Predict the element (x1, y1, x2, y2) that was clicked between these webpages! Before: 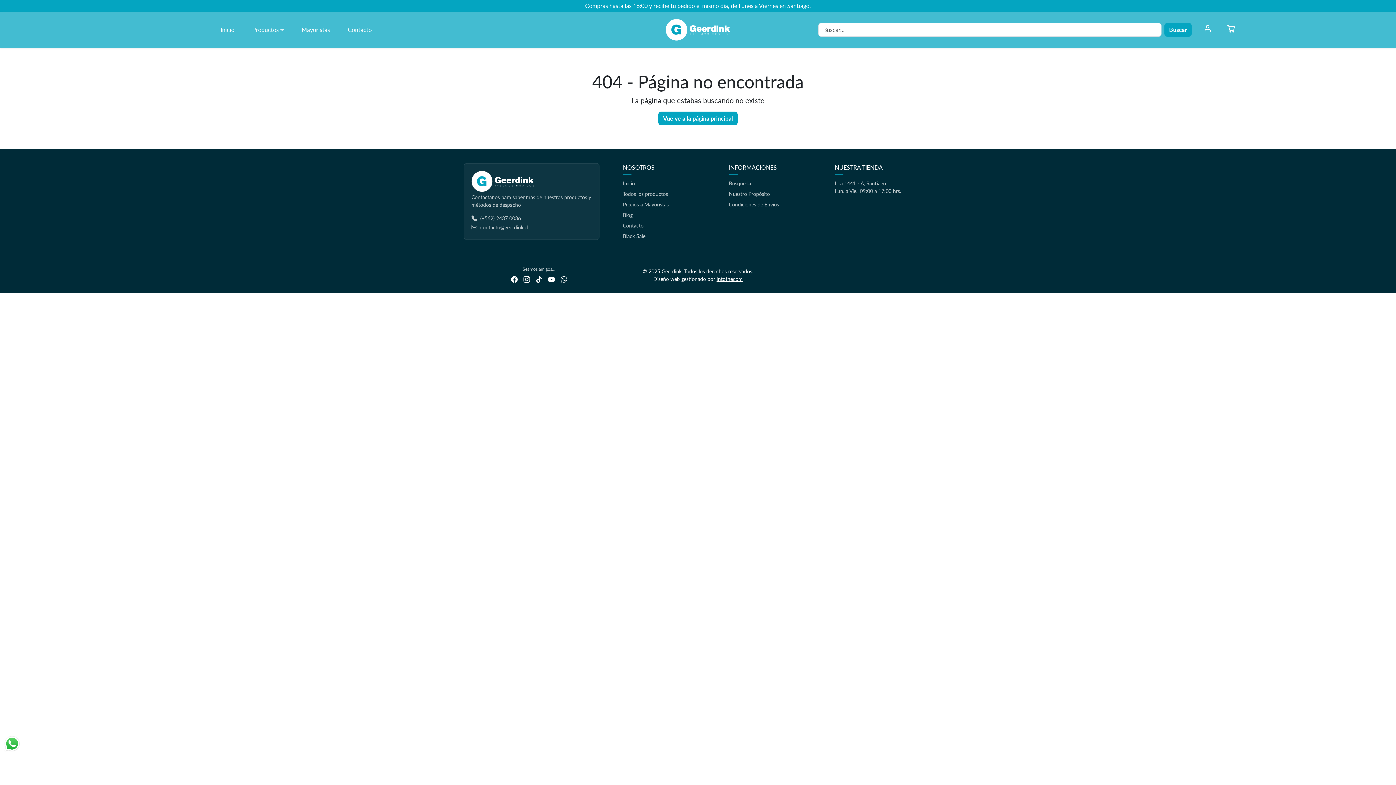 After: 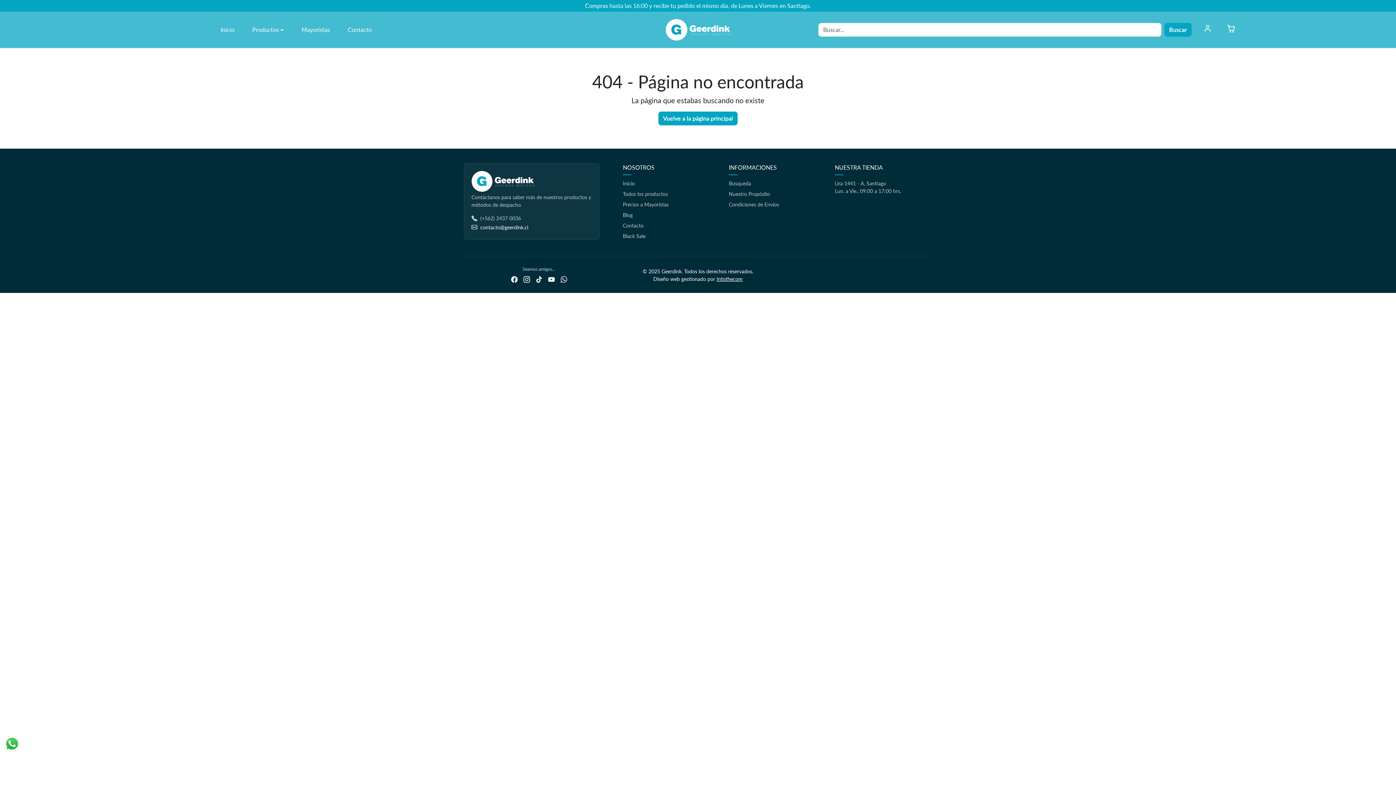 Action: label: contacto@geerdink.cl bbox: (471, 223, 528, 231)